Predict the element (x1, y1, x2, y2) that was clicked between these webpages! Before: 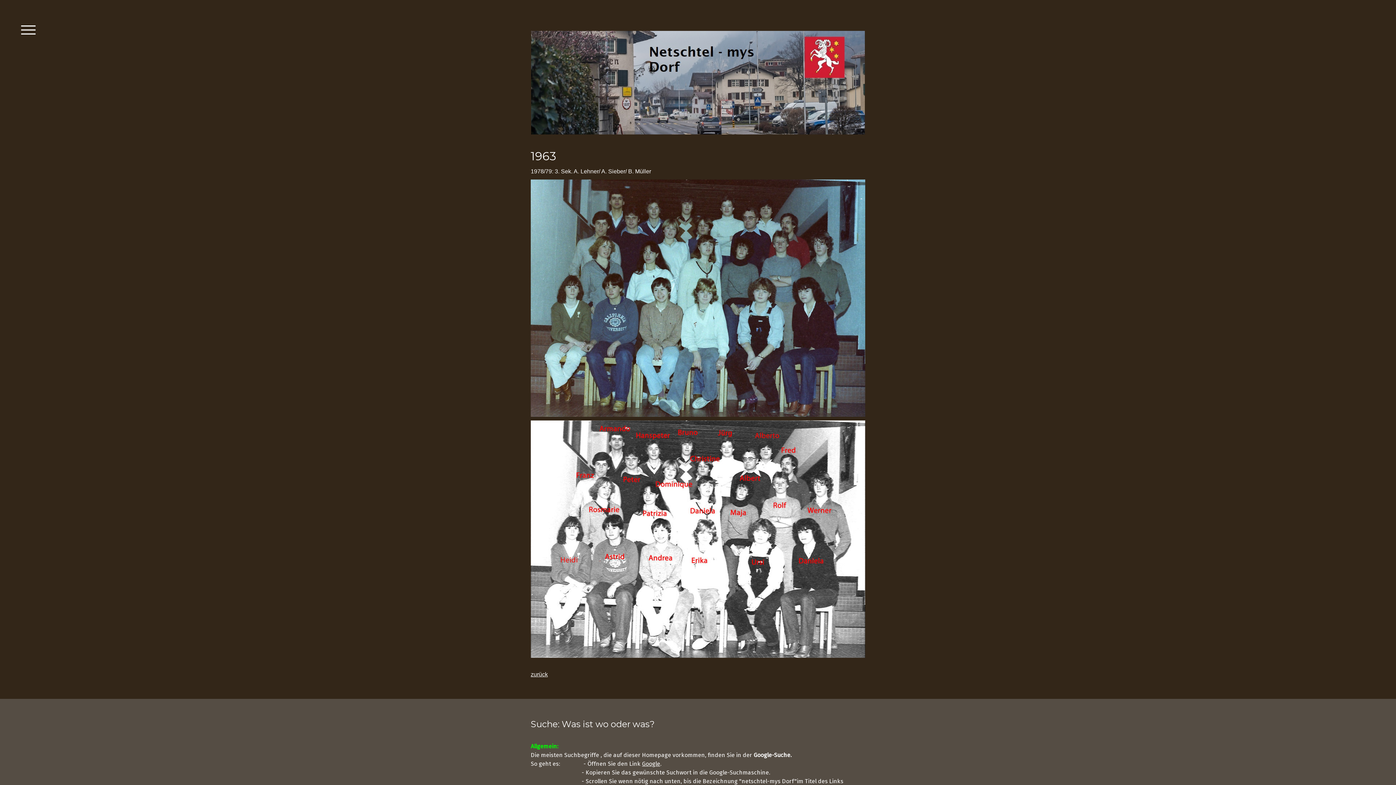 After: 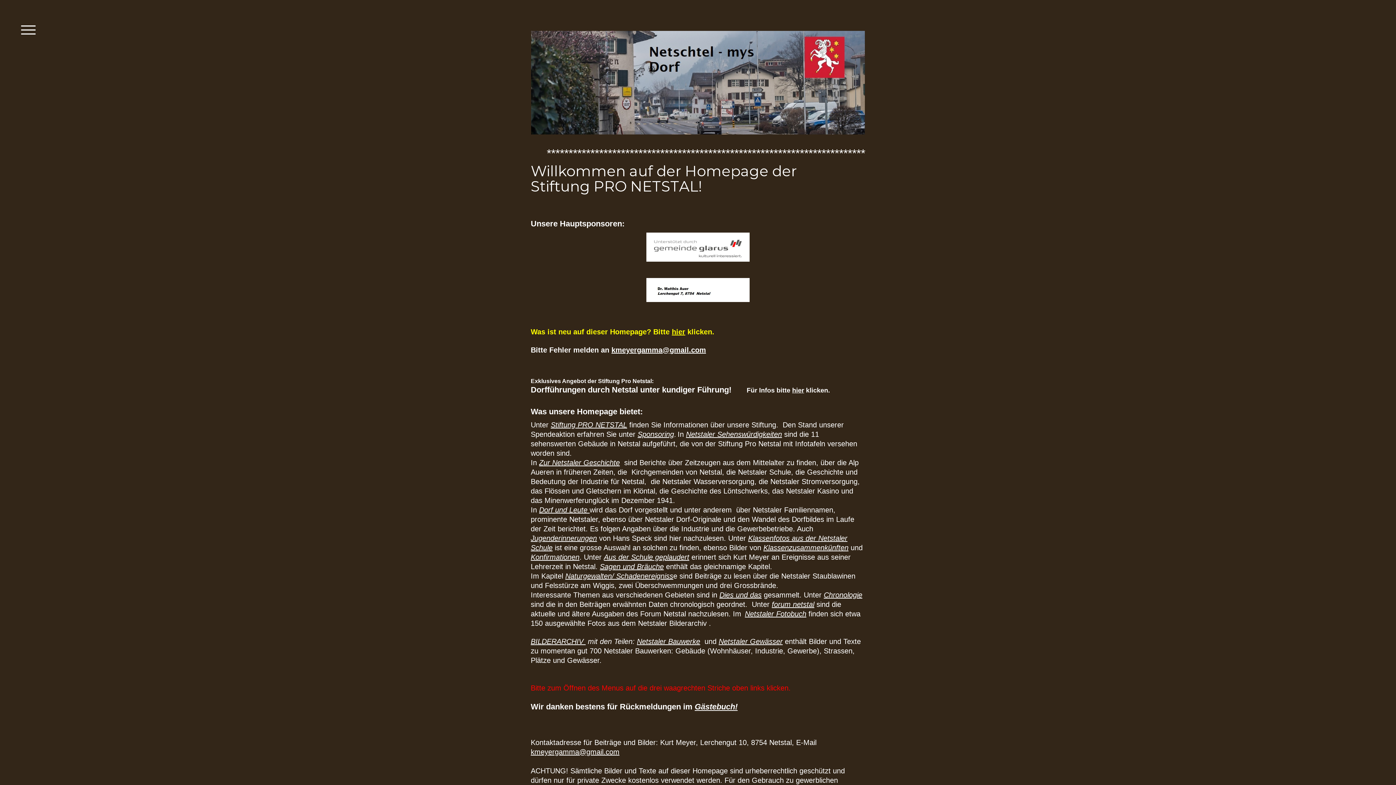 Action: bbox: (531, 32, 865, 38)